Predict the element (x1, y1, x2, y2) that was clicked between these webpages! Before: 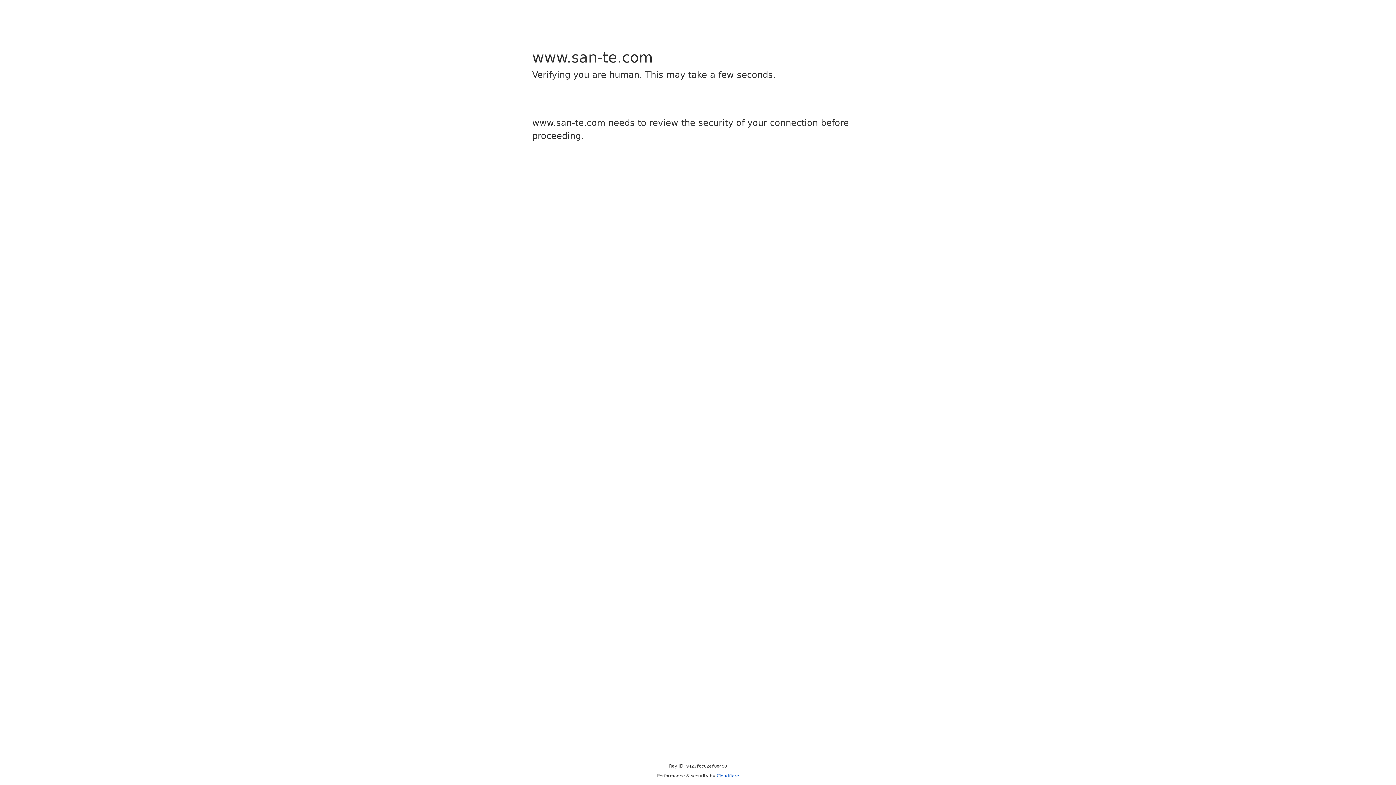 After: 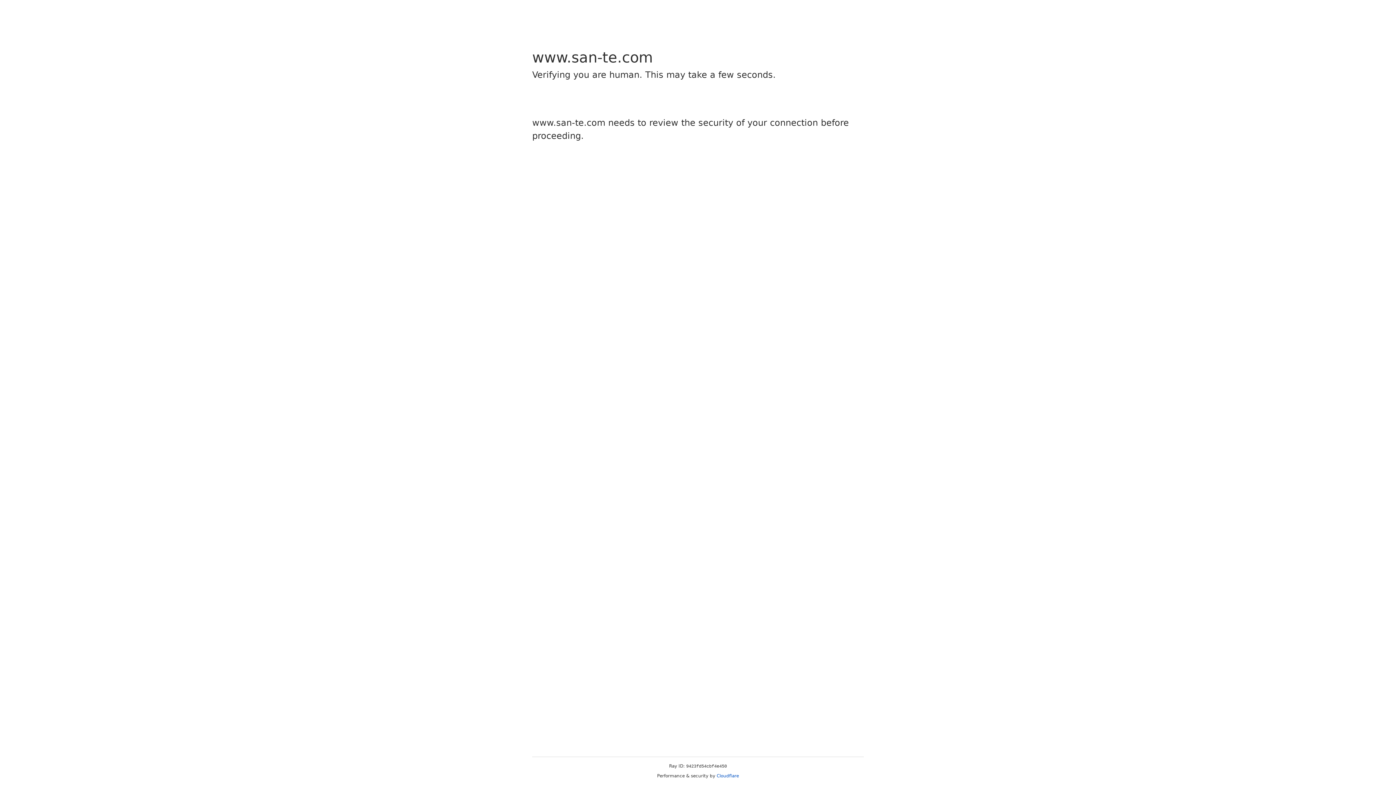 Action: label: Cloudflare bbox: (716, 773, 739, 778)